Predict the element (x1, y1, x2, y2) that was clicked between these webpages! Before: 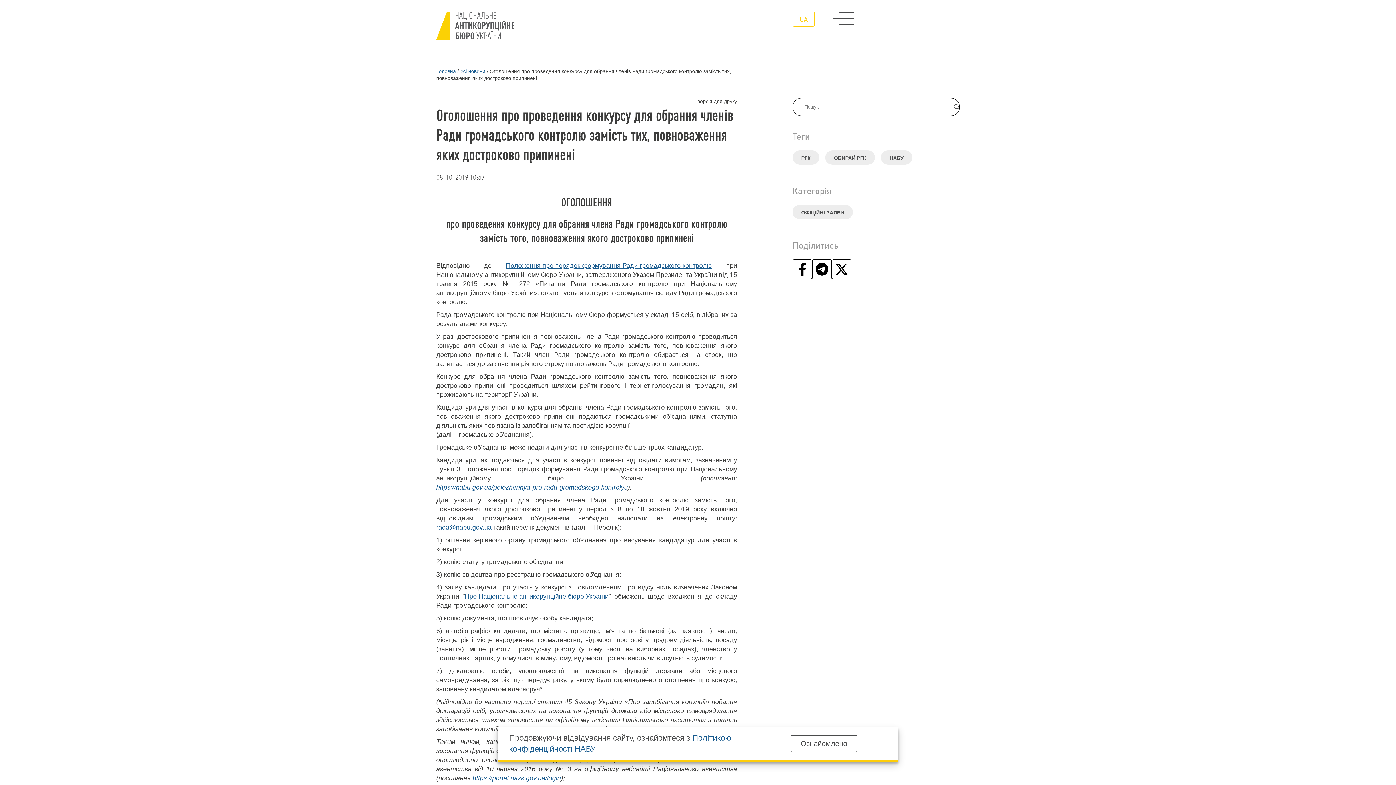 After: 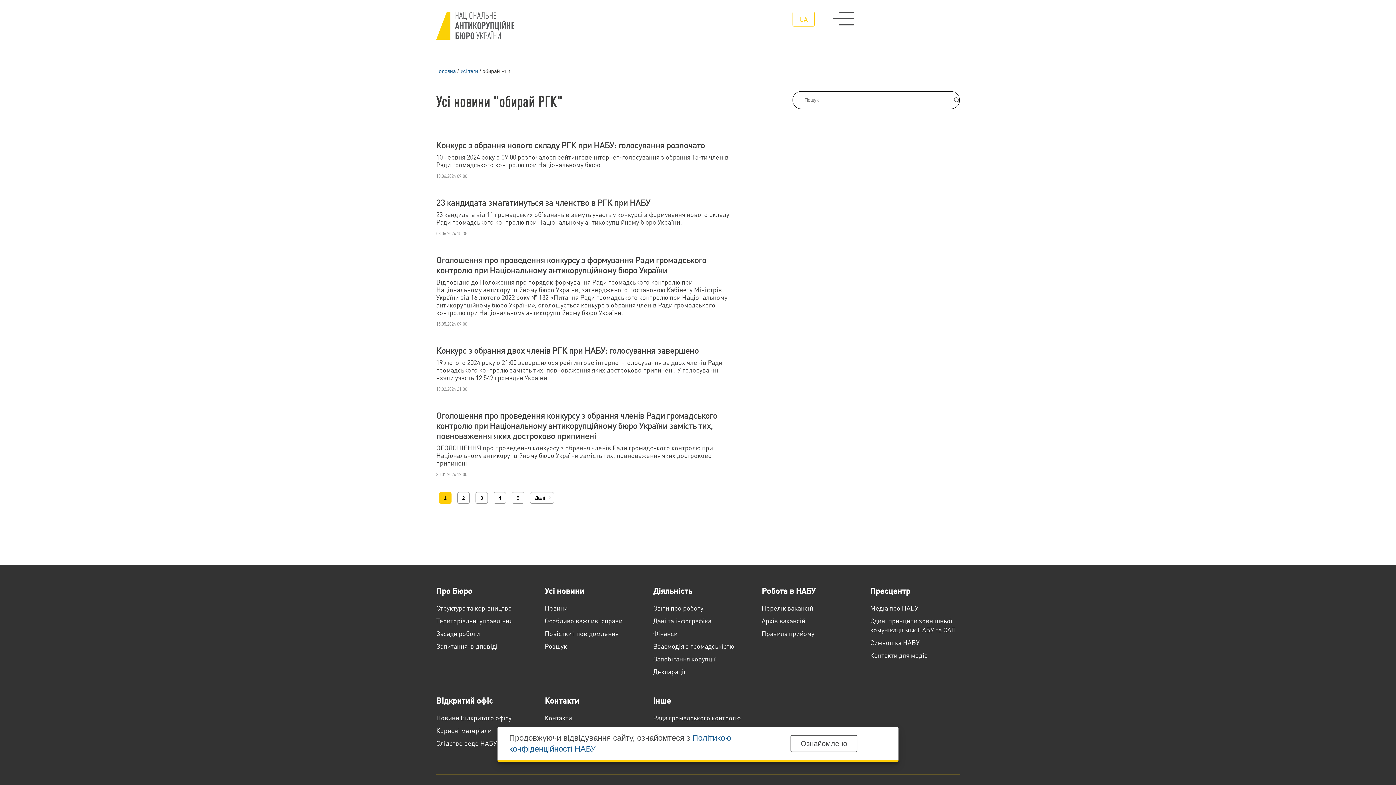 Action: label: ОБИРАЙ РГК bbox: (825, 150, 875, 164)